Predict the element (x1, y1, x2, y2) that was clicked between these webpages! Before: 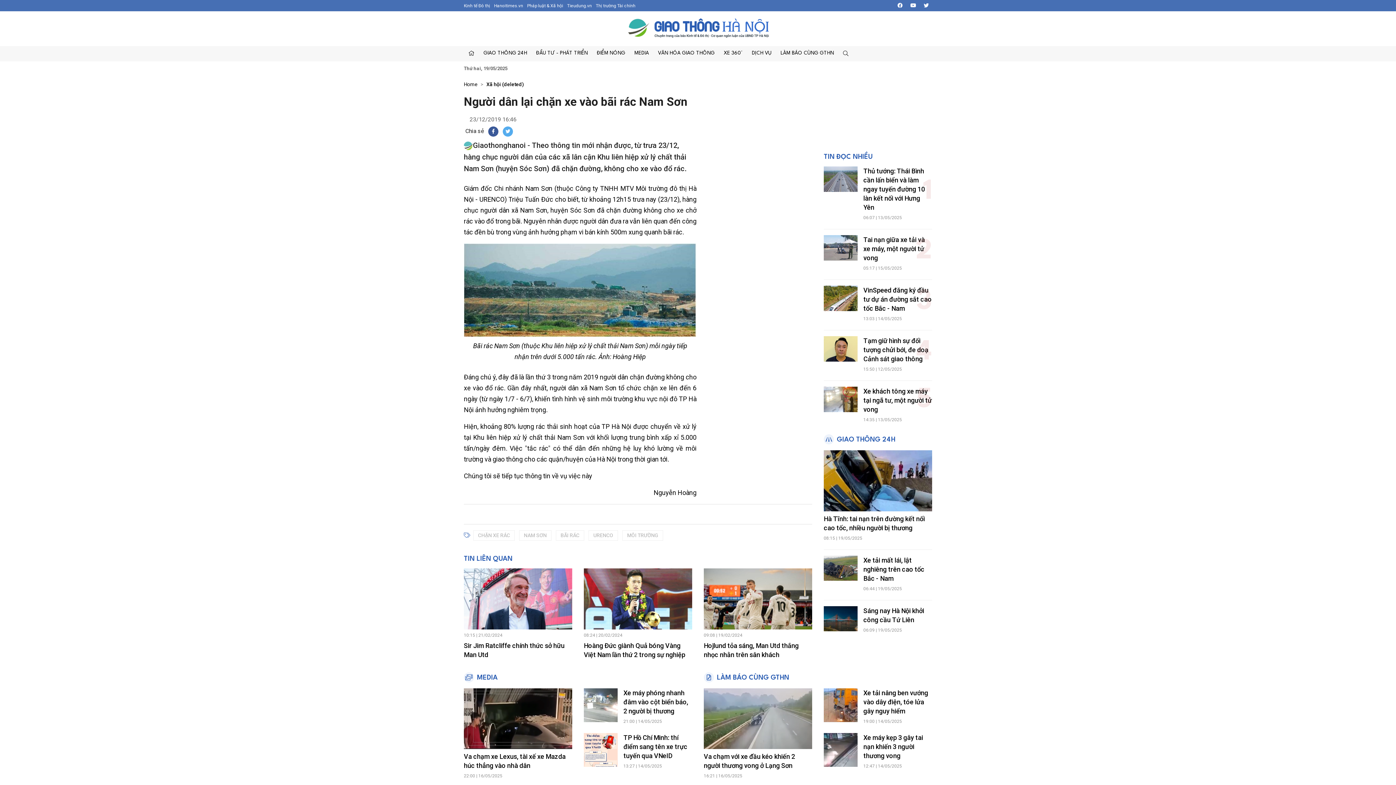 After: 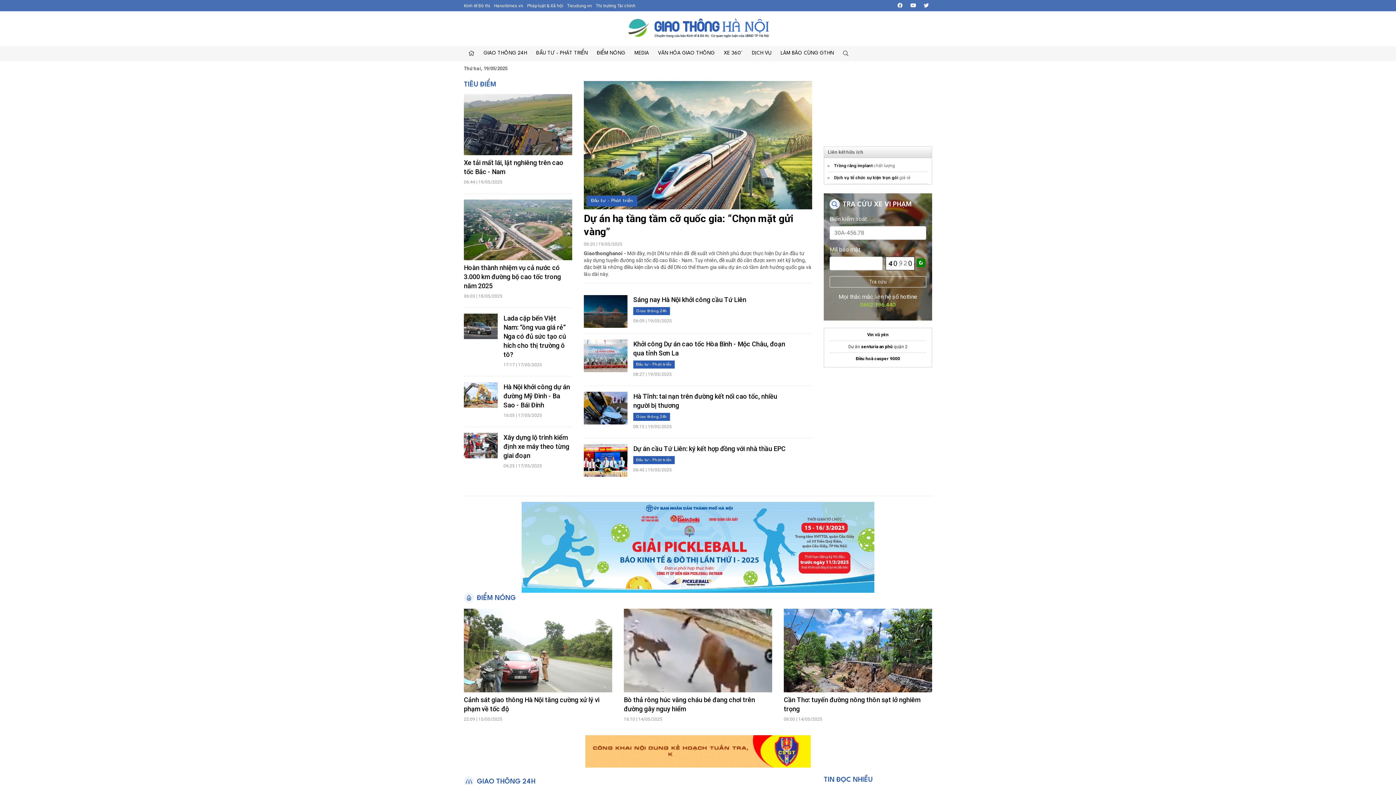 Action: bbox: (464, 46, 478, 61)